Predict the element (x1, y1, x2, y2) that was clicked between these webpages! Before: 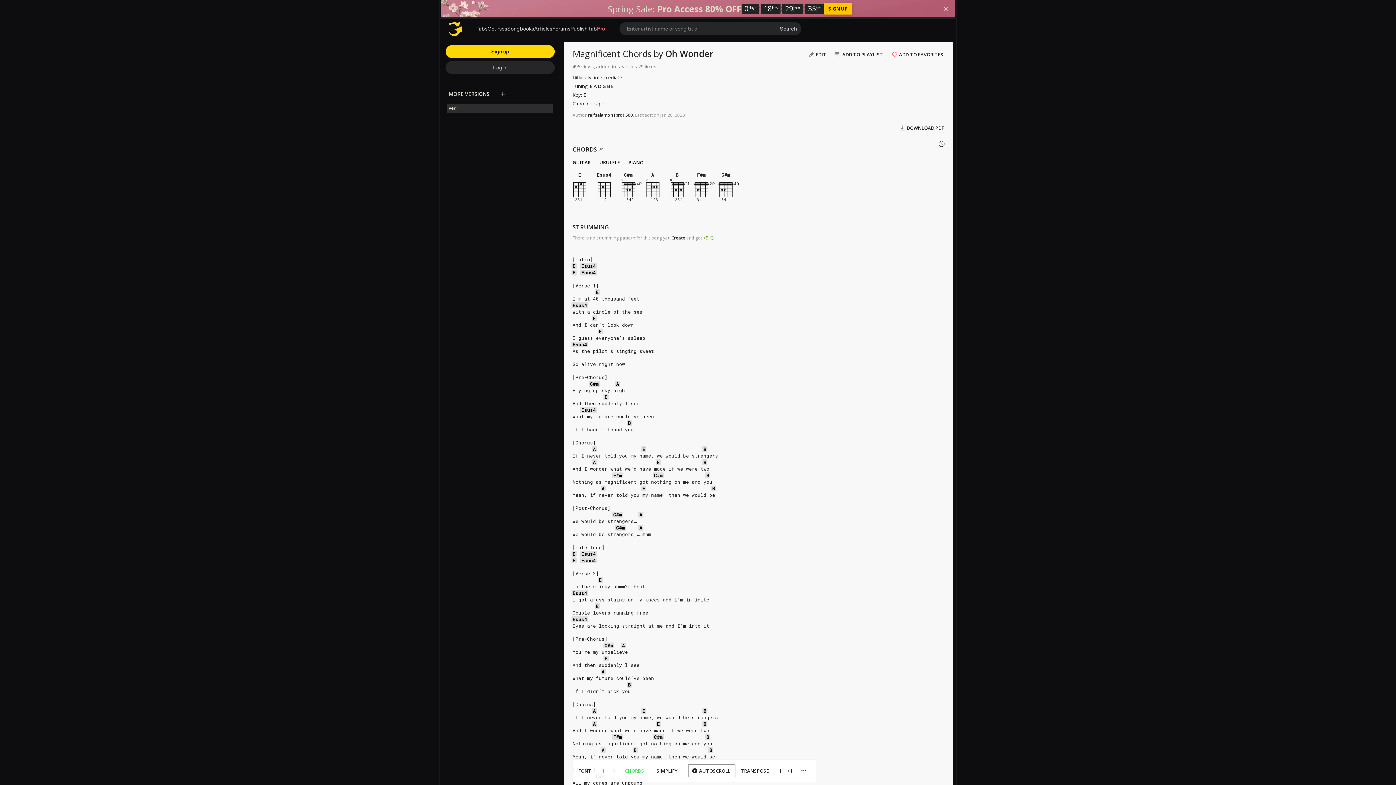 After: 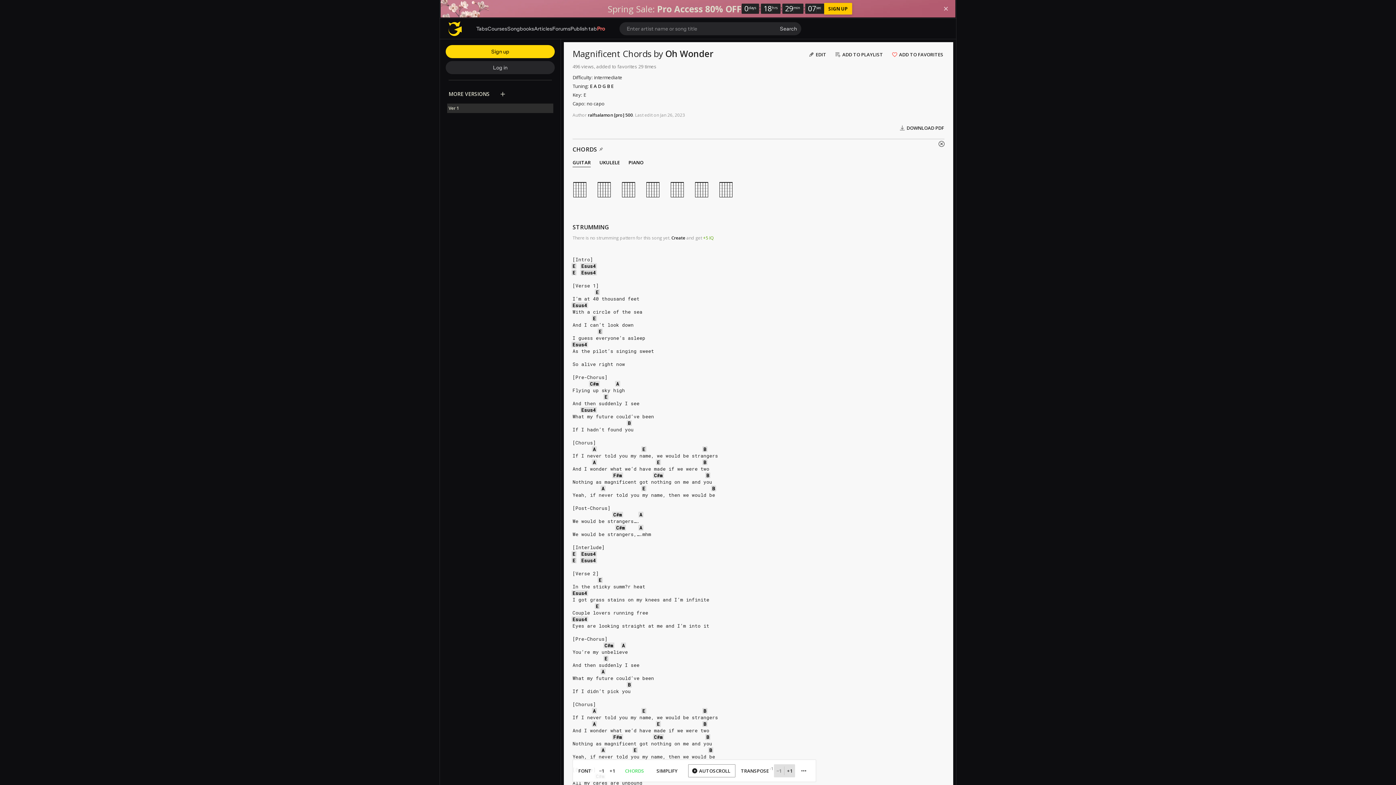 Action: bbox: (774, 764, 784, 777) label: −1